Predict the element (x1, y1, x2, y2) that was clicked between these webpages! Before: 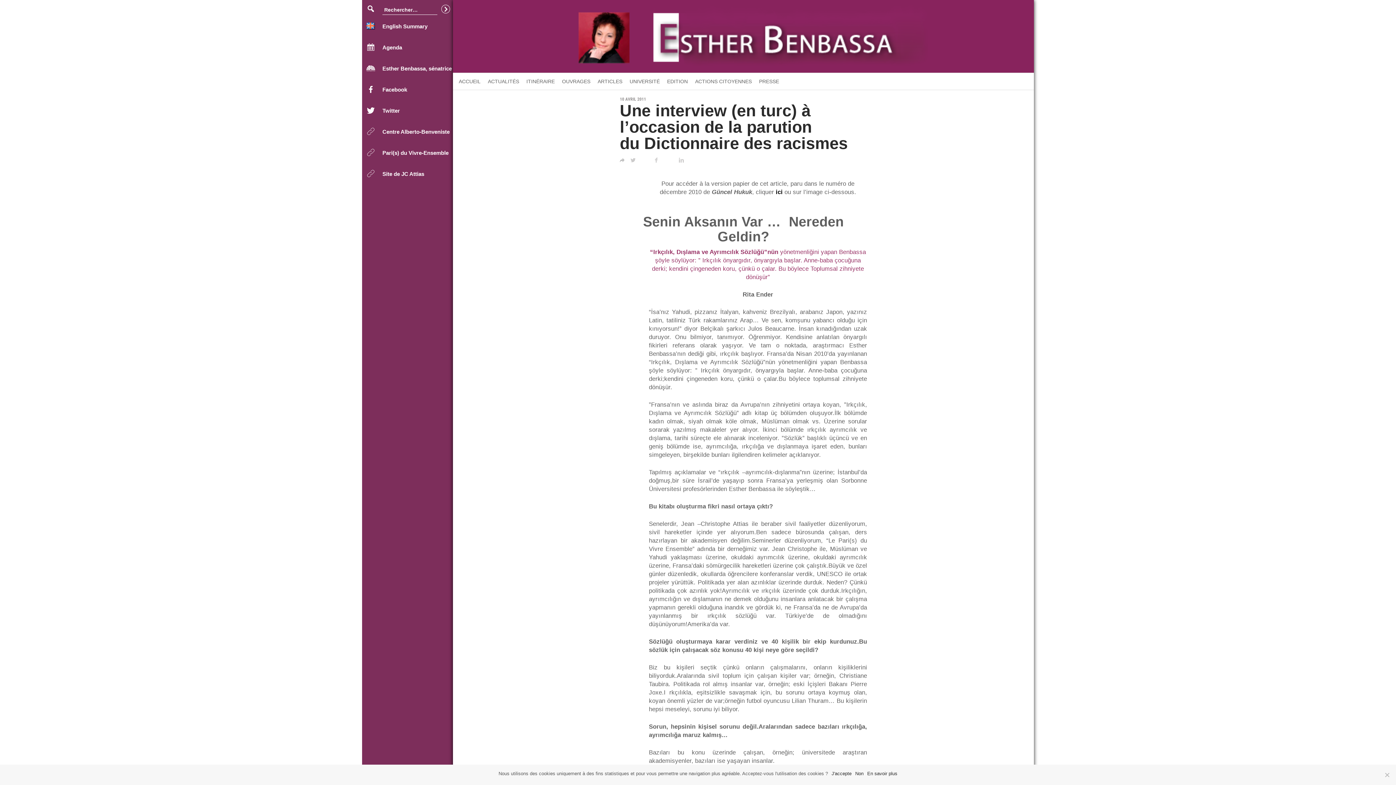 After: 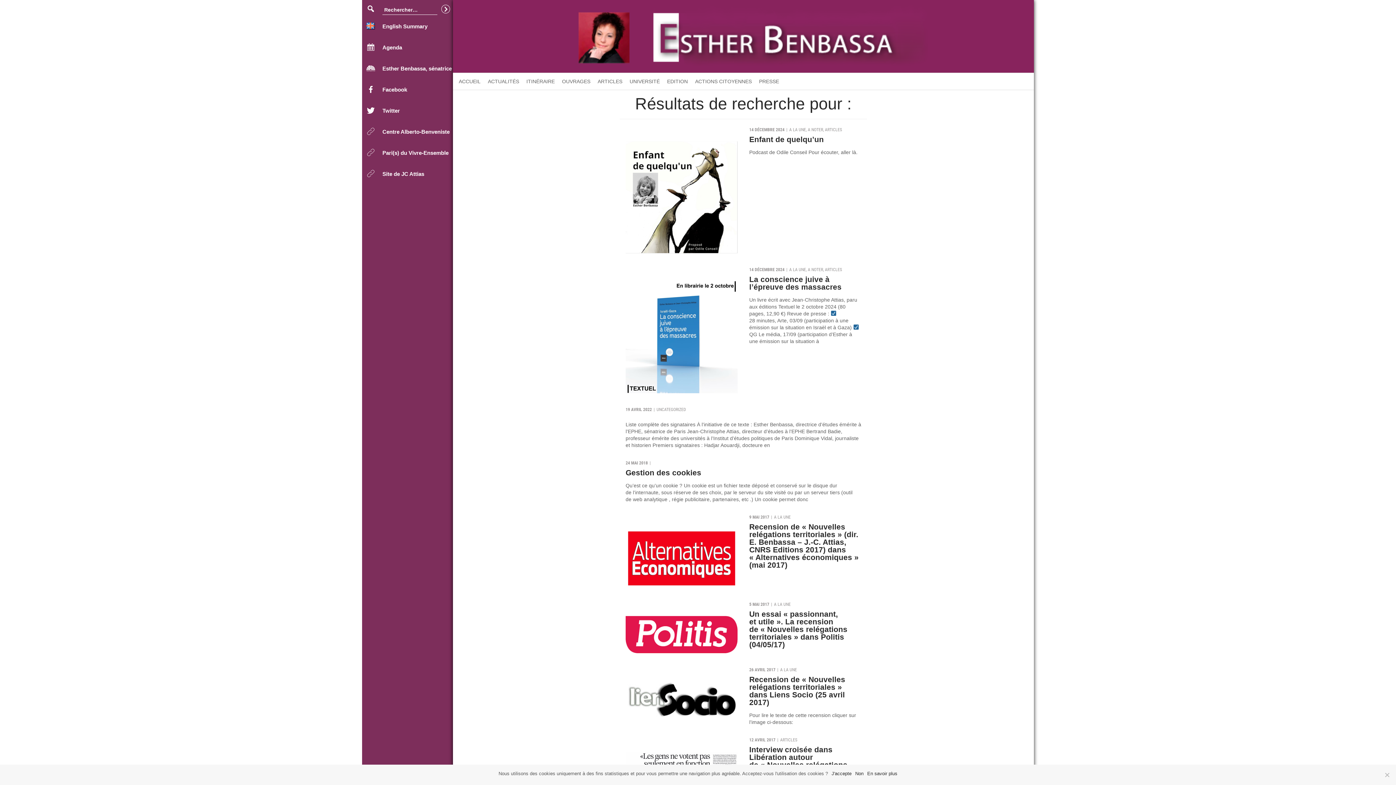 Action: label: Rechercher bbox: (441, 4, 450, 13)